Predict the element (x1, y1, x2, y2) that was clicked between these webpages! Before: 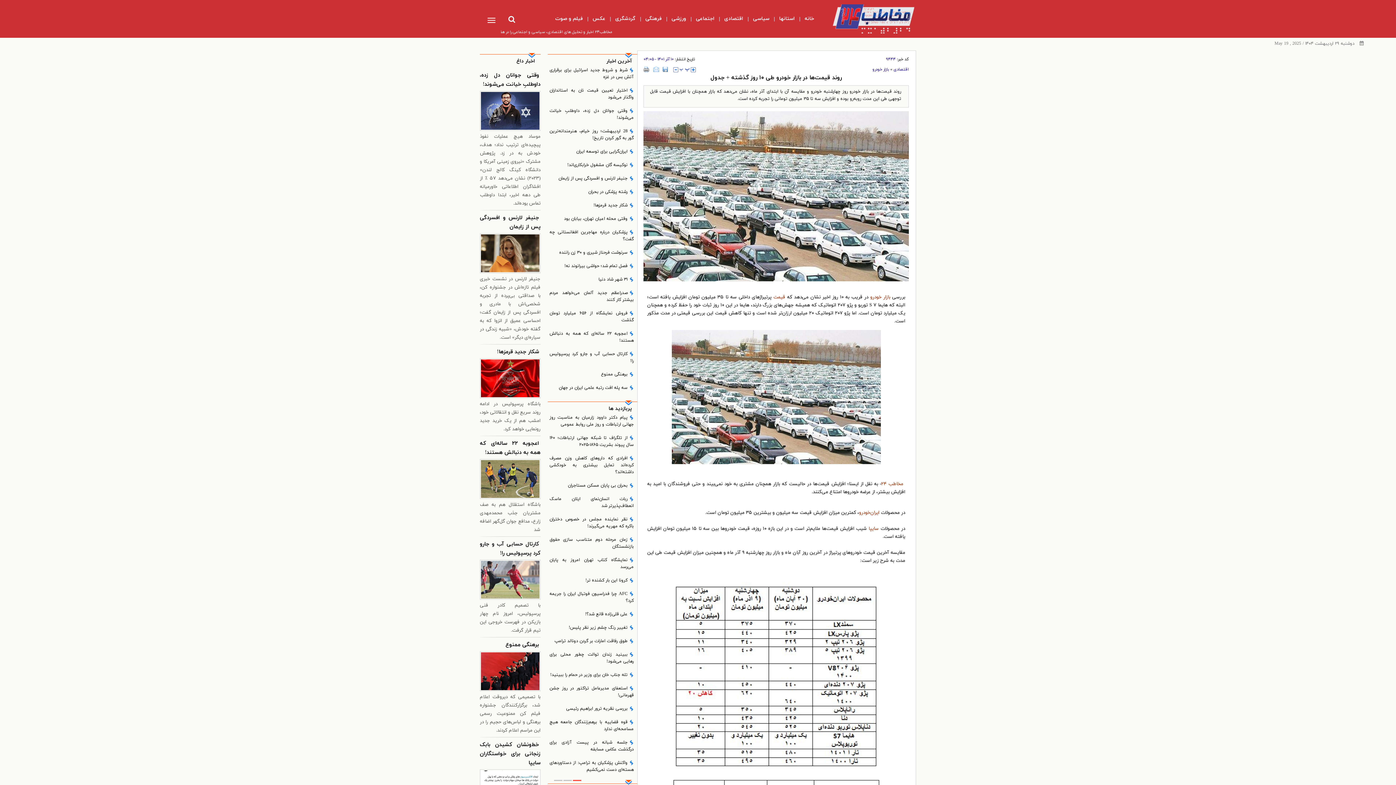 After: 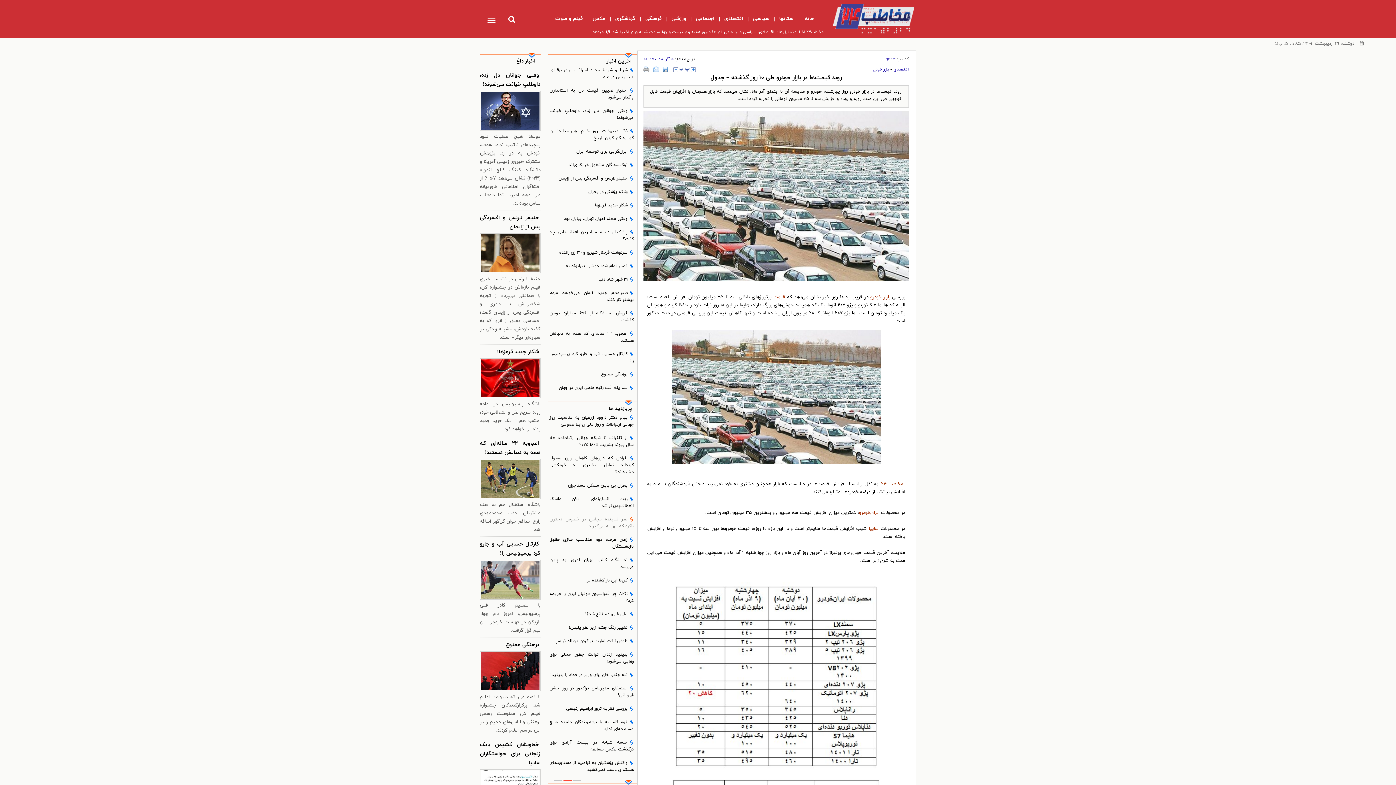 Action: bbox: (549, 516, 634, 530) label: نظر نماینده مجلس در خصوص دختران باکره که مهریه می‌گیرند!